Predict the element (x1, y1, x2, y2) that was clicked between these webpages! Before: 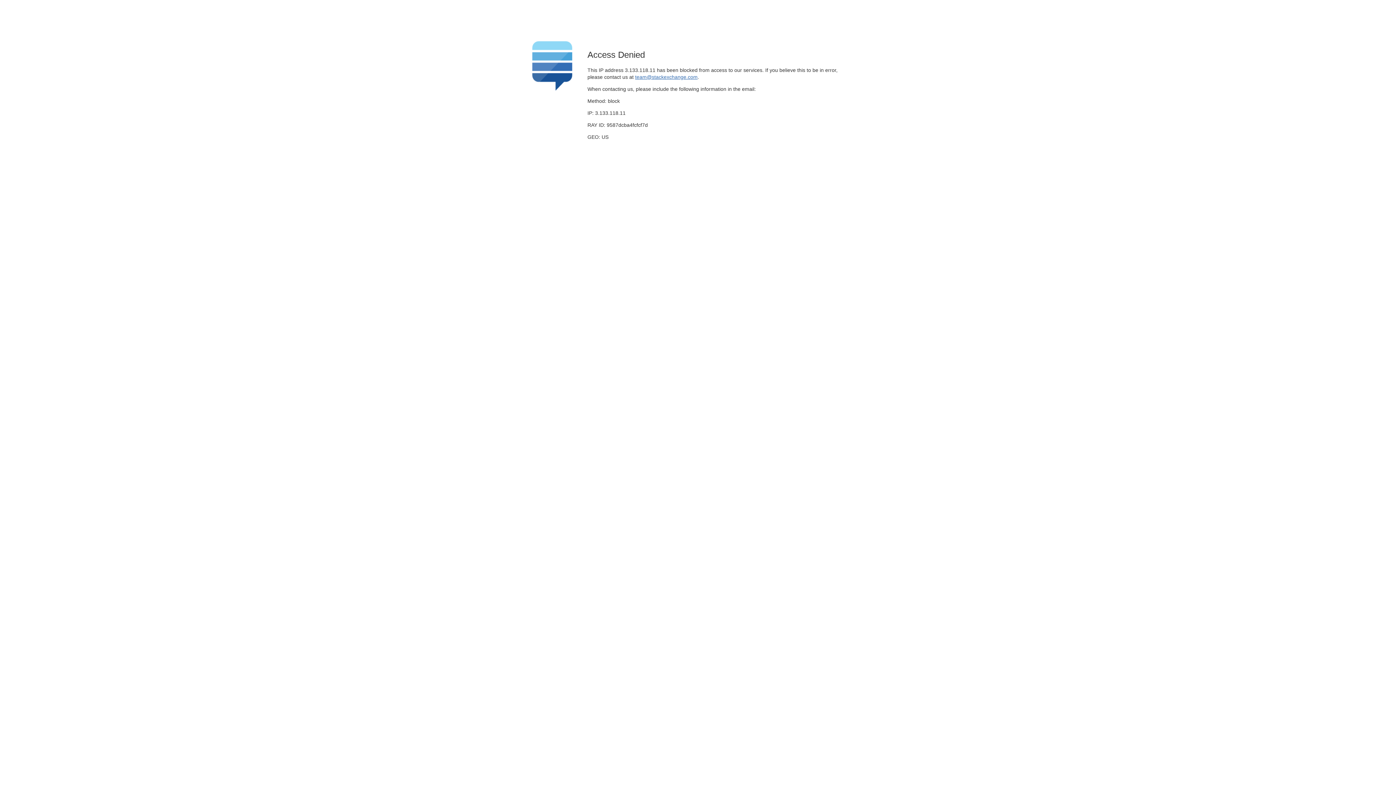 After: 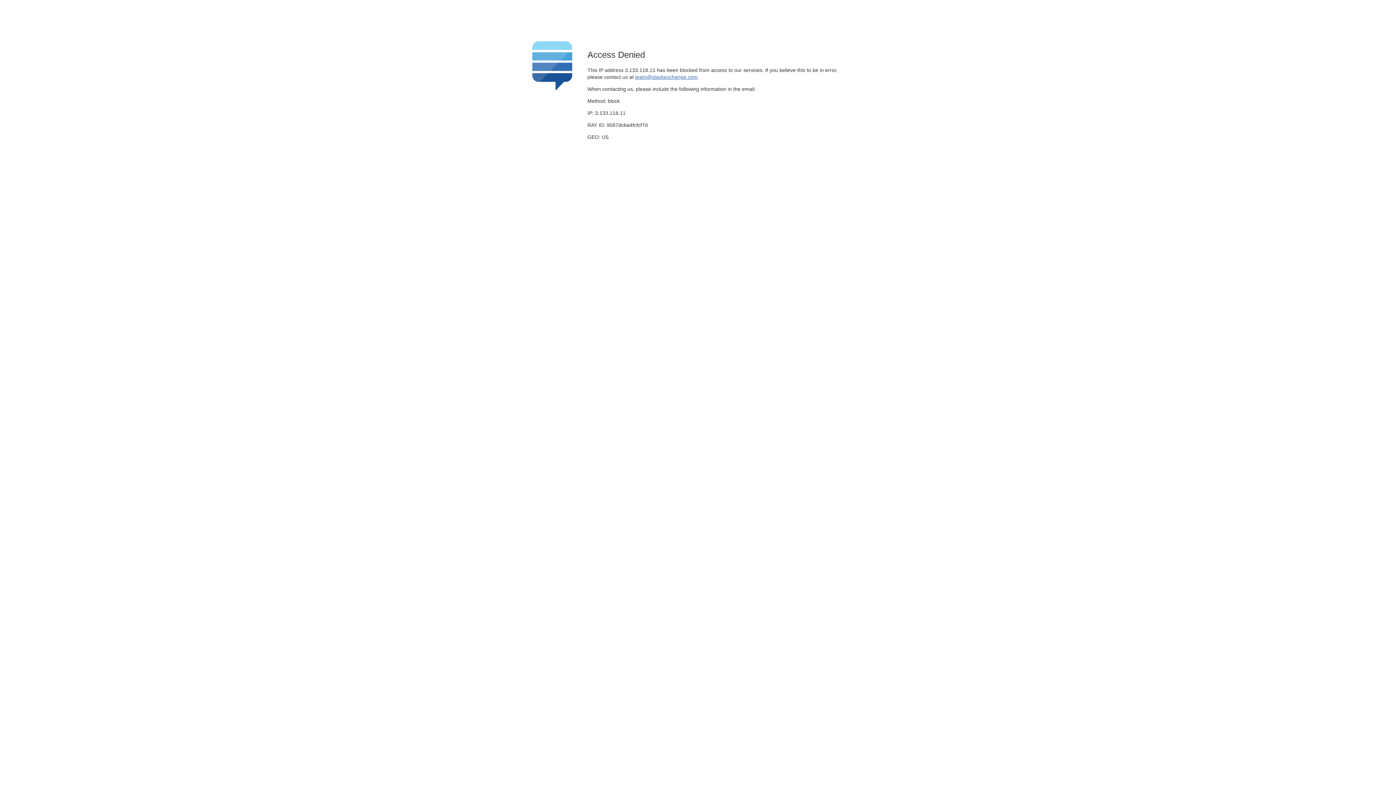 Action: bbox: (635, 74, 697, 79) label: team@stackexchange.com